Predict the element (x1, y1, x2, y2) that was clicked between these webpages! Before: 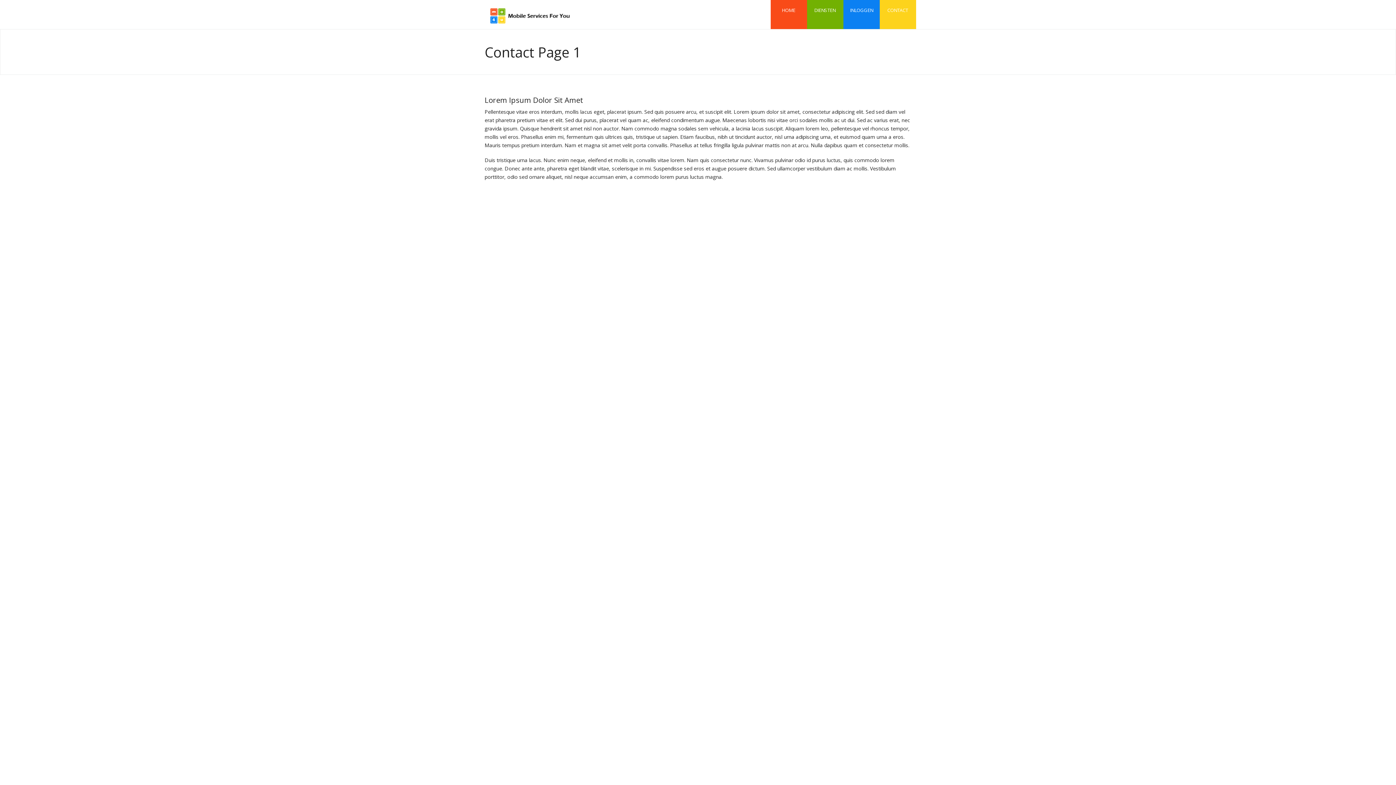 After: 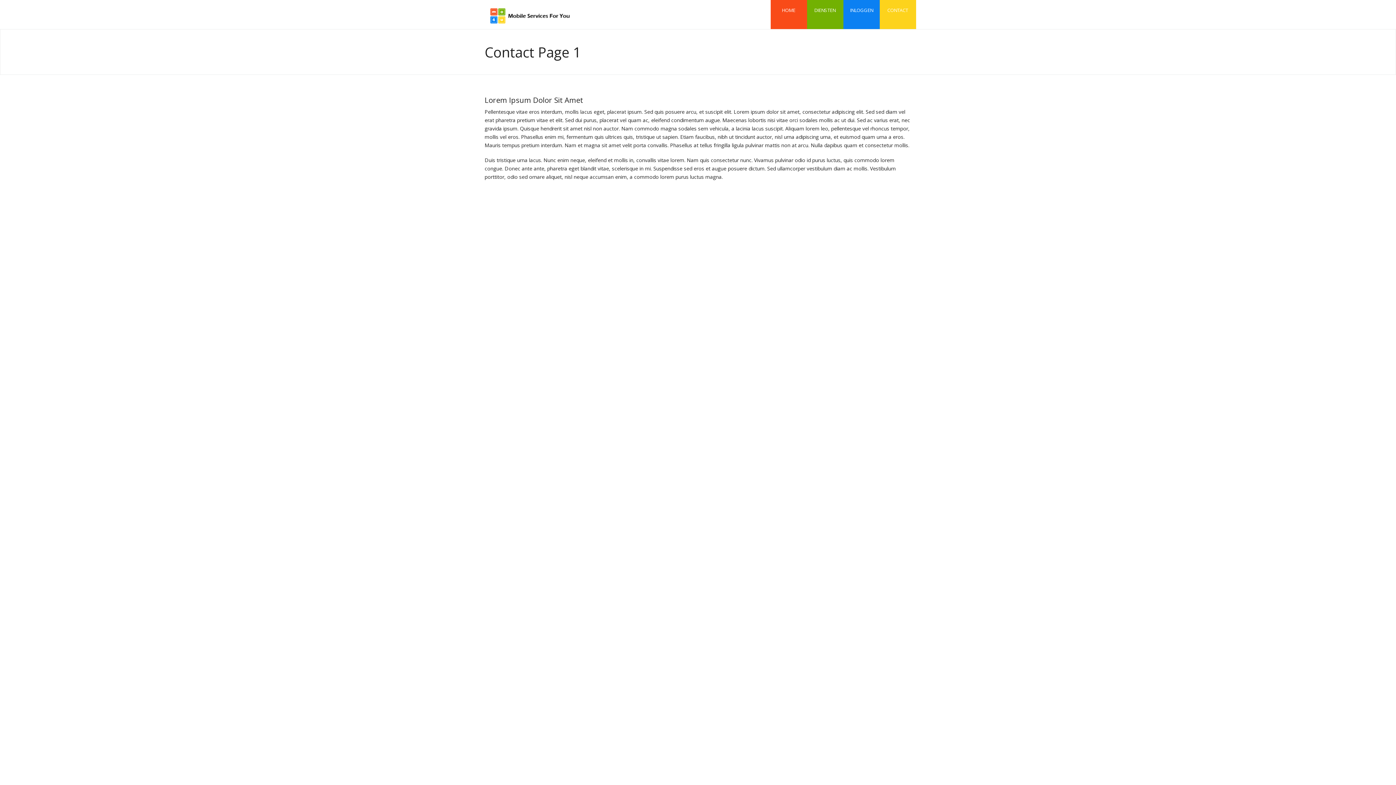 Action: label: INLOGGEN bbox: (843, 0, 880, 29)